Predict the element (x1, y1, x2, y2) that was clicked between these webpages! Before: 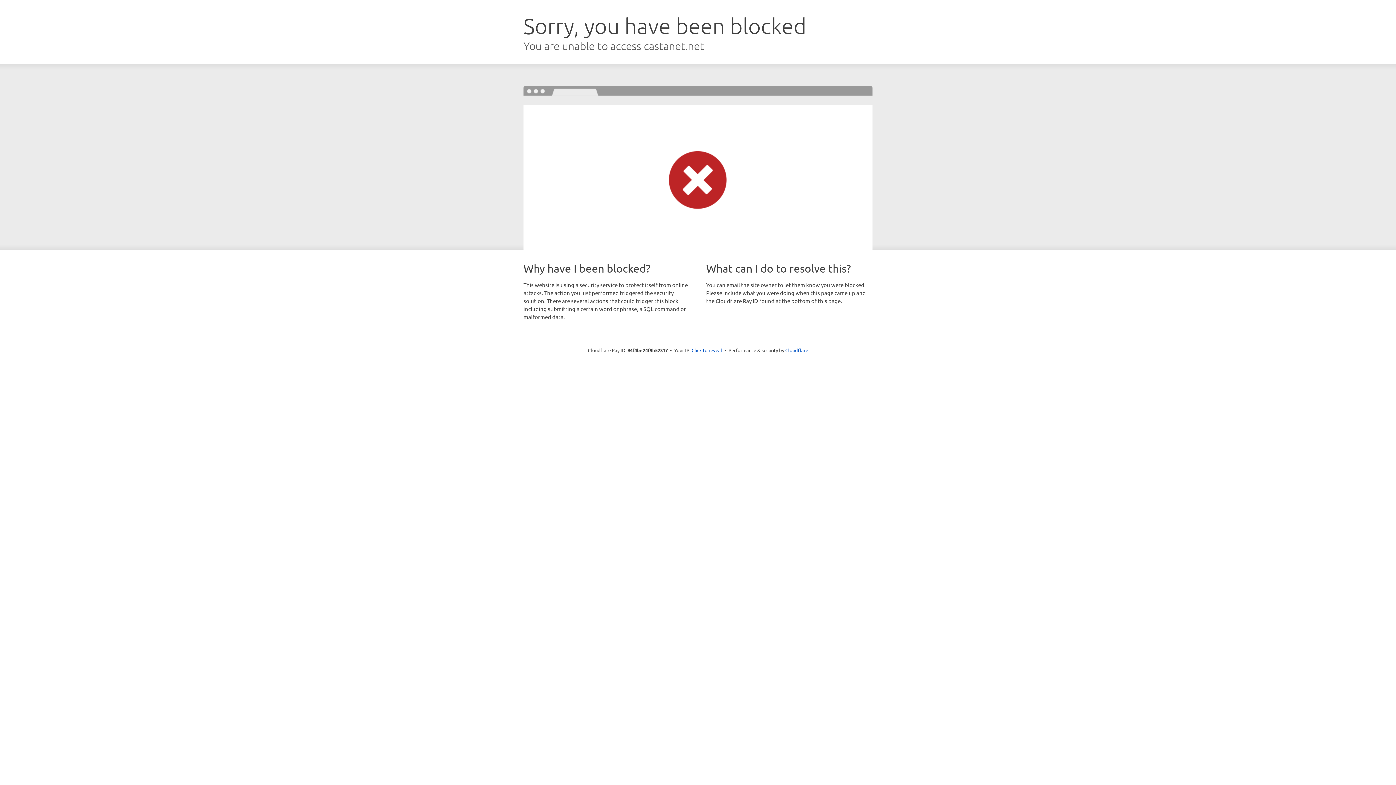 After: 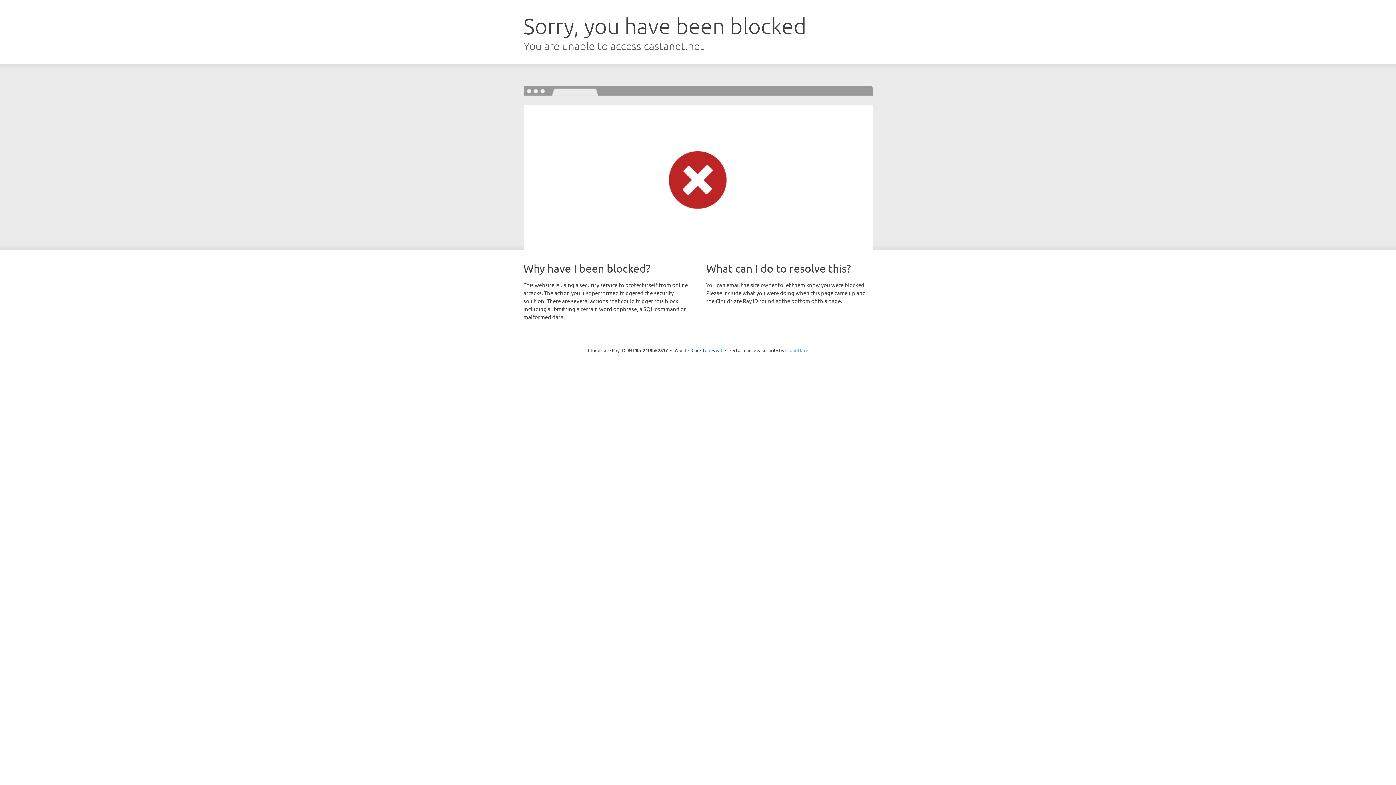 Action: label: Cloudflare bbox: (785, 347, 808, 353)